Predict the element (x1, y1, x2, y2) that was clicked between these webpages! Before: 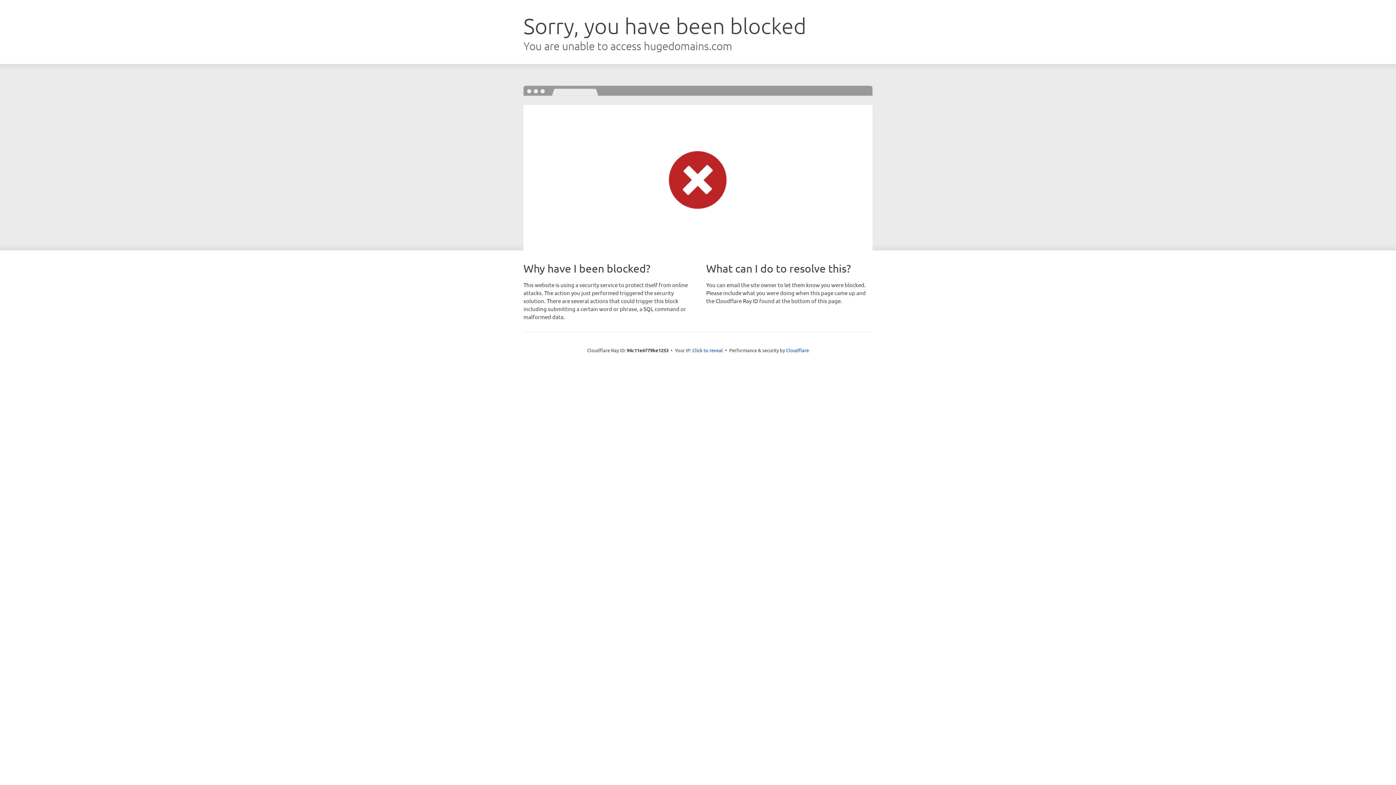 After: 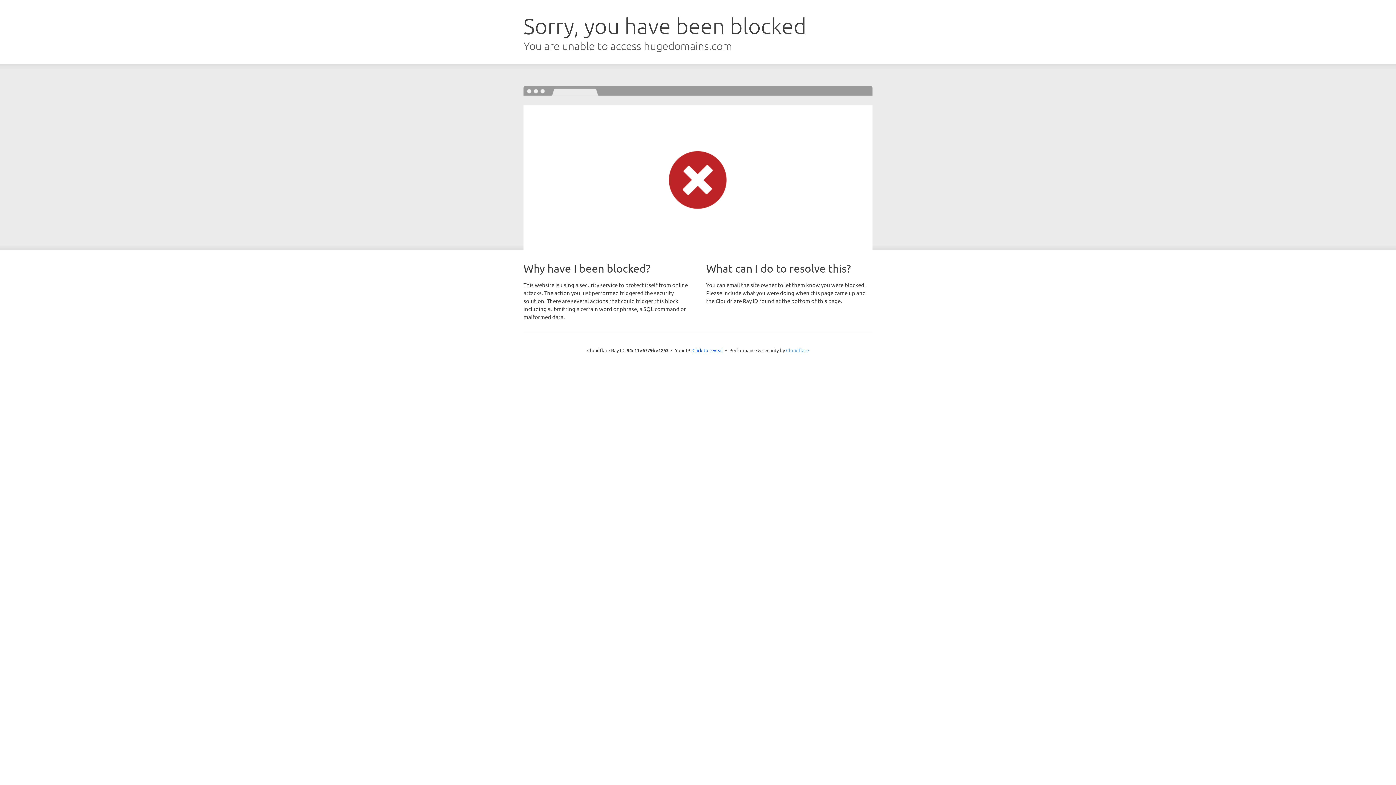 Action: bbox: (786, 347, 809, 353) label: Cloudflare